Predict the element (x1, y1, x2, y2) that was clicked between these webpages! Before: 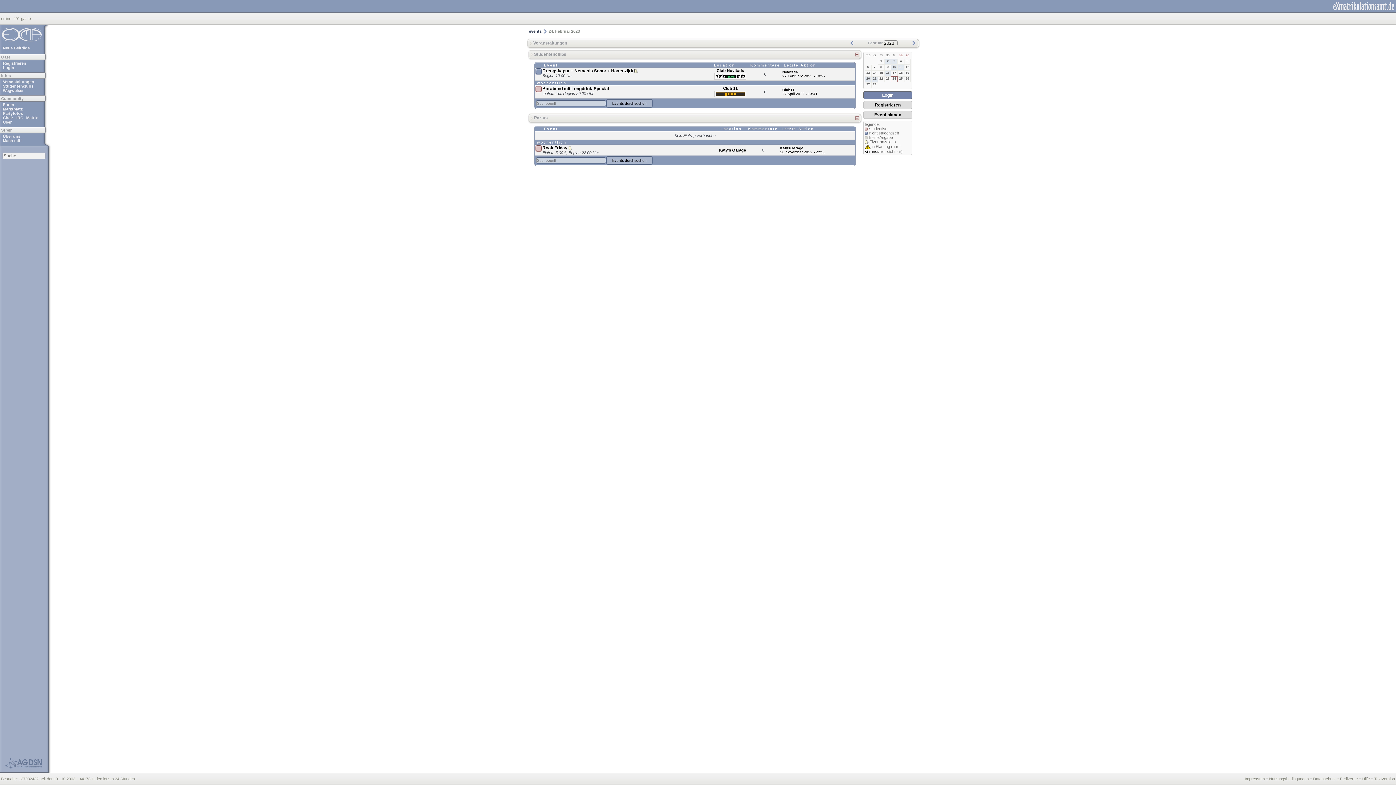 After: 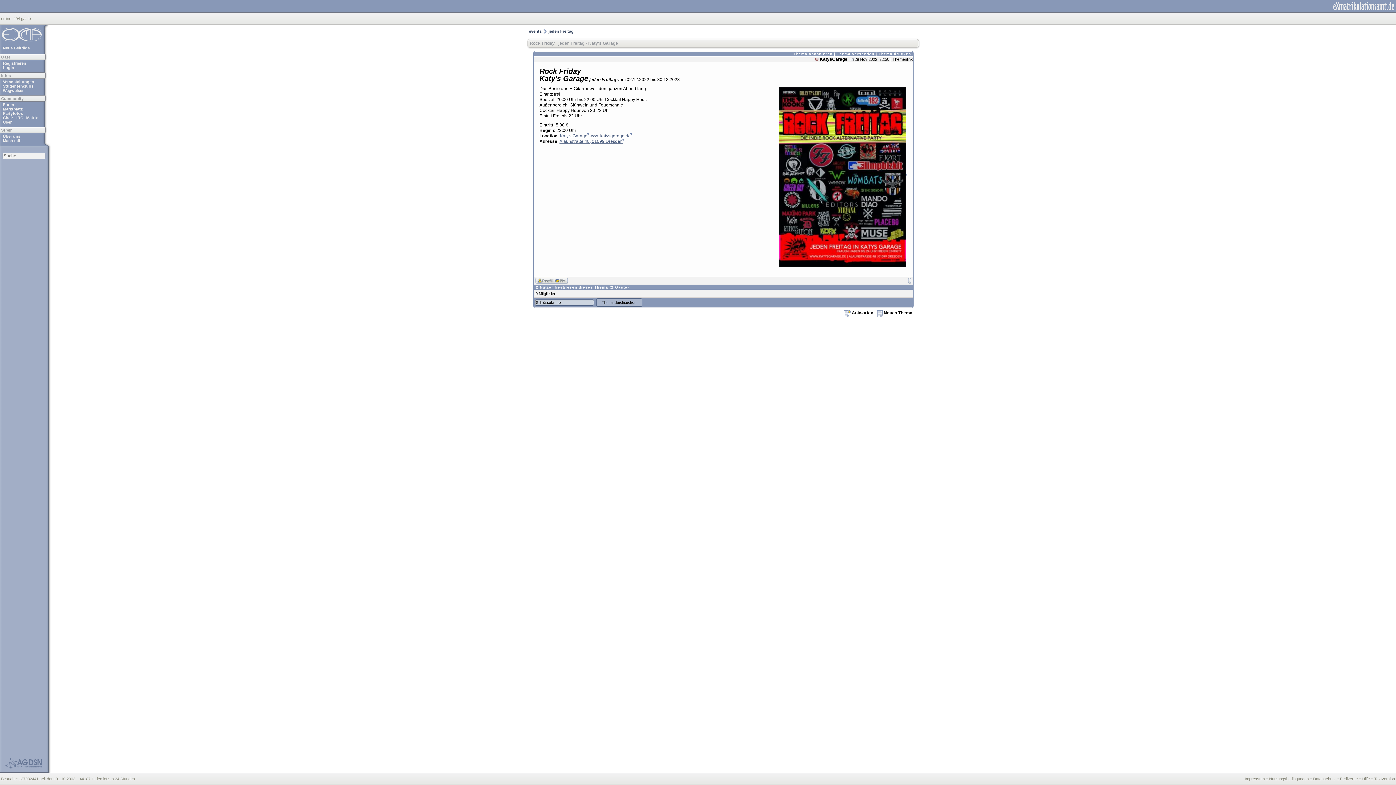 Action: bbox: (780, 150, 825, 154) label: 28 November 2022 - 22:50